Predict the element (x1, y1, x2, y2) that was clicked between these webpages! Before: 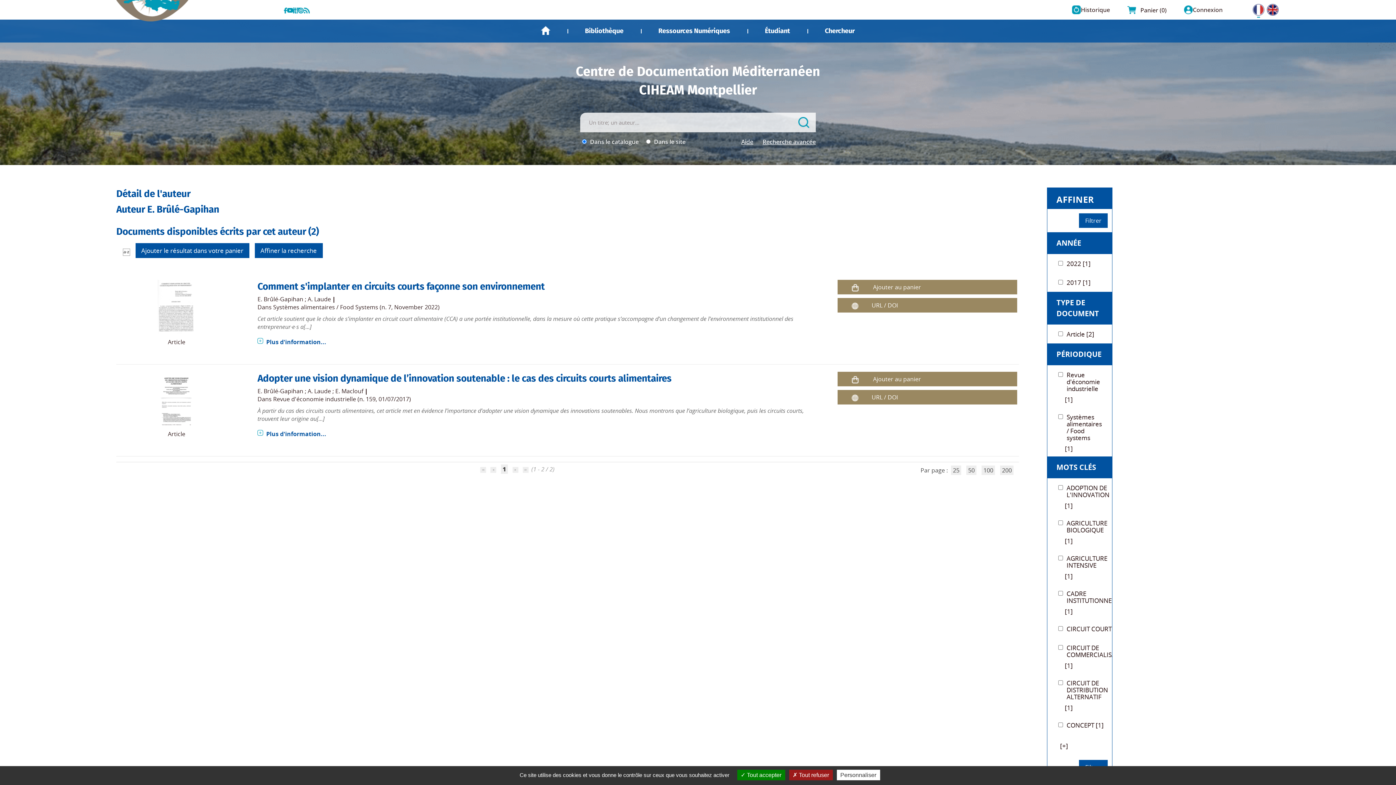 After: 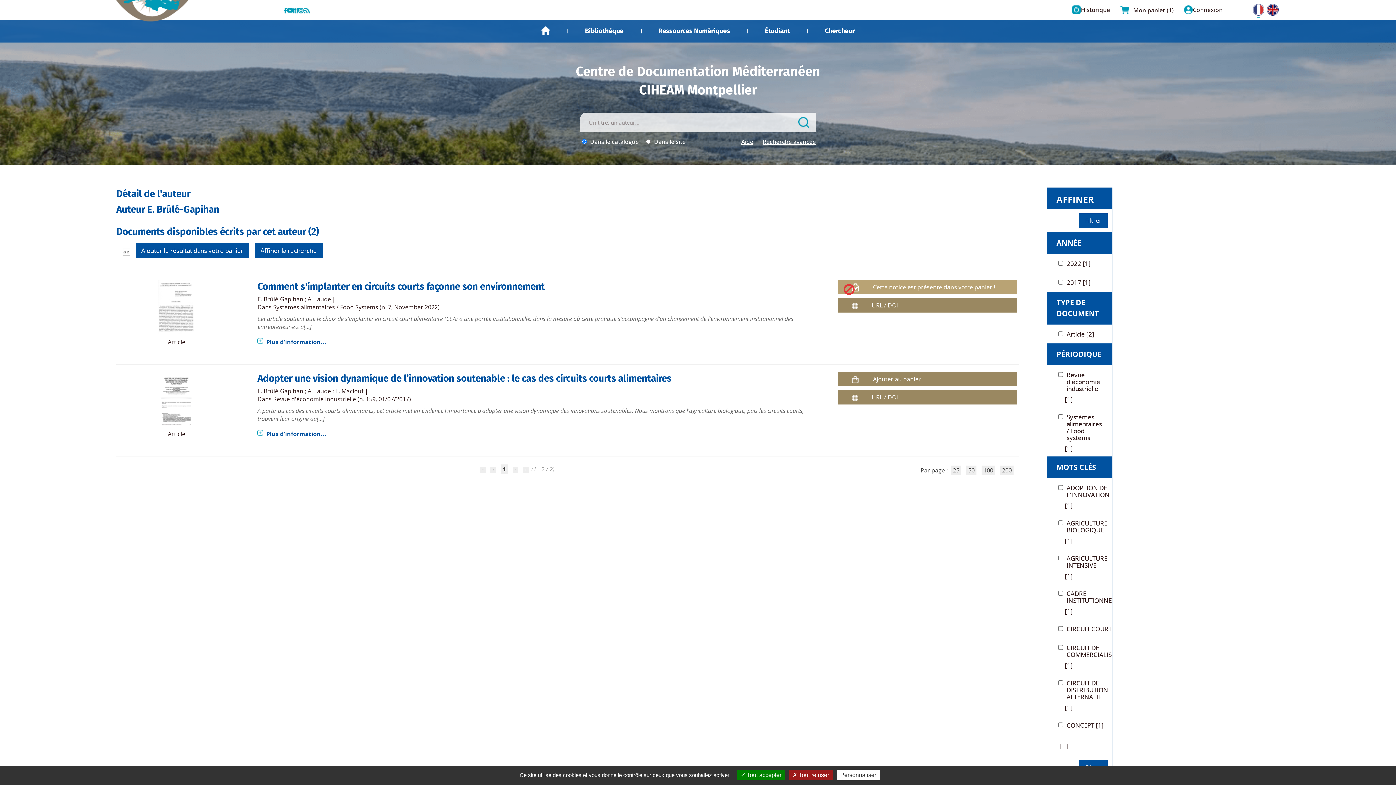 Action: bbox: (842, 283, 868, 291)